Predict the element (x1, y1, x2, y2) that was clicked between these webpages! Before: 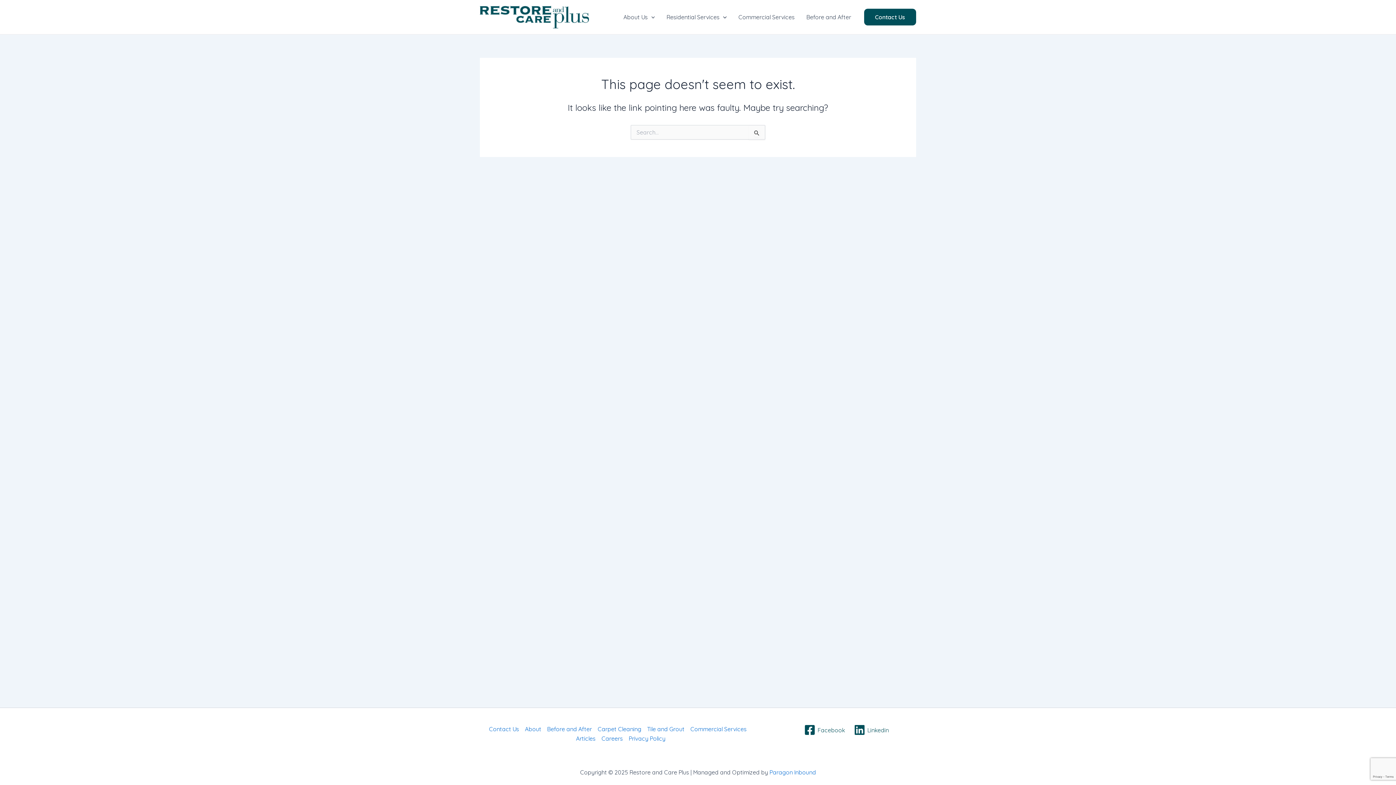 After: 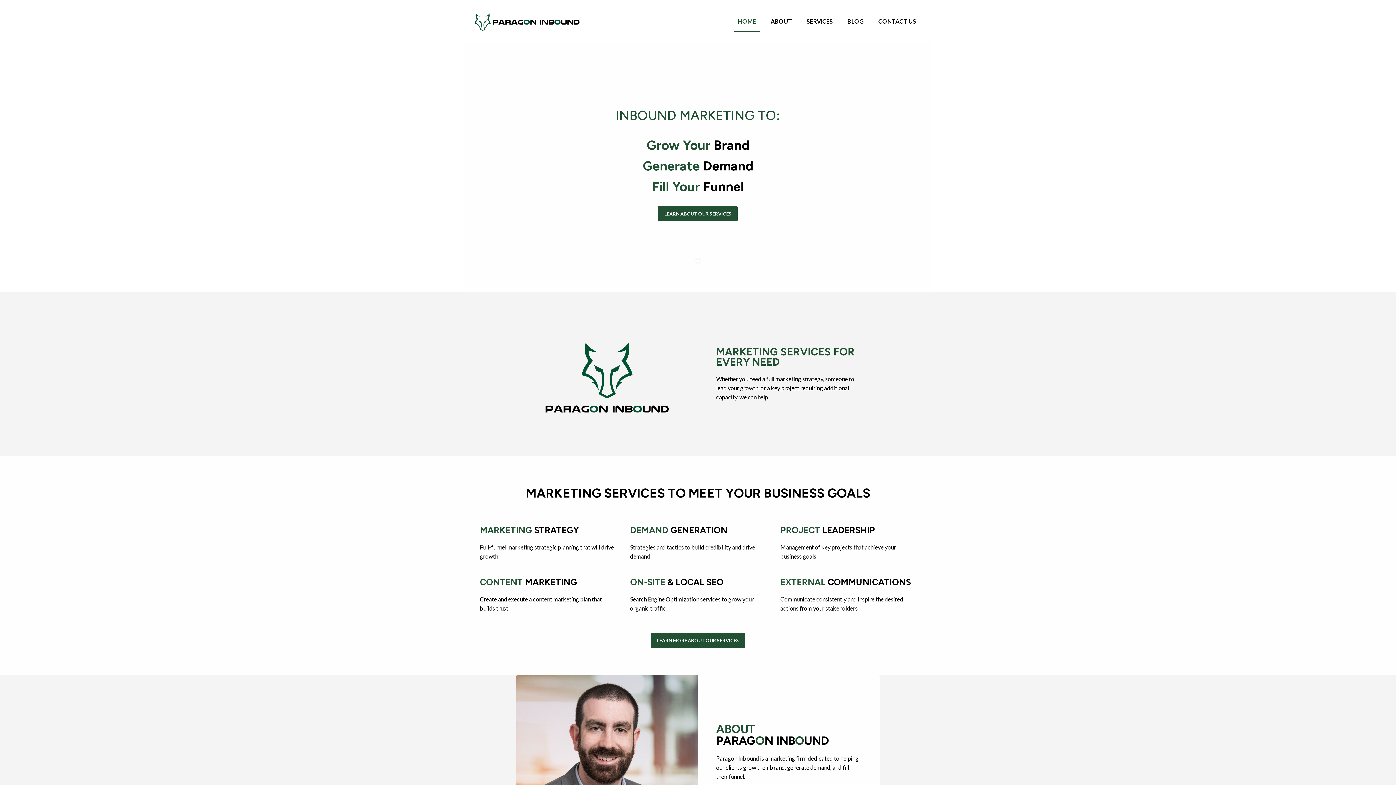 Action: bbox: (769, 769, 816, 776) label: Paragon Inbound